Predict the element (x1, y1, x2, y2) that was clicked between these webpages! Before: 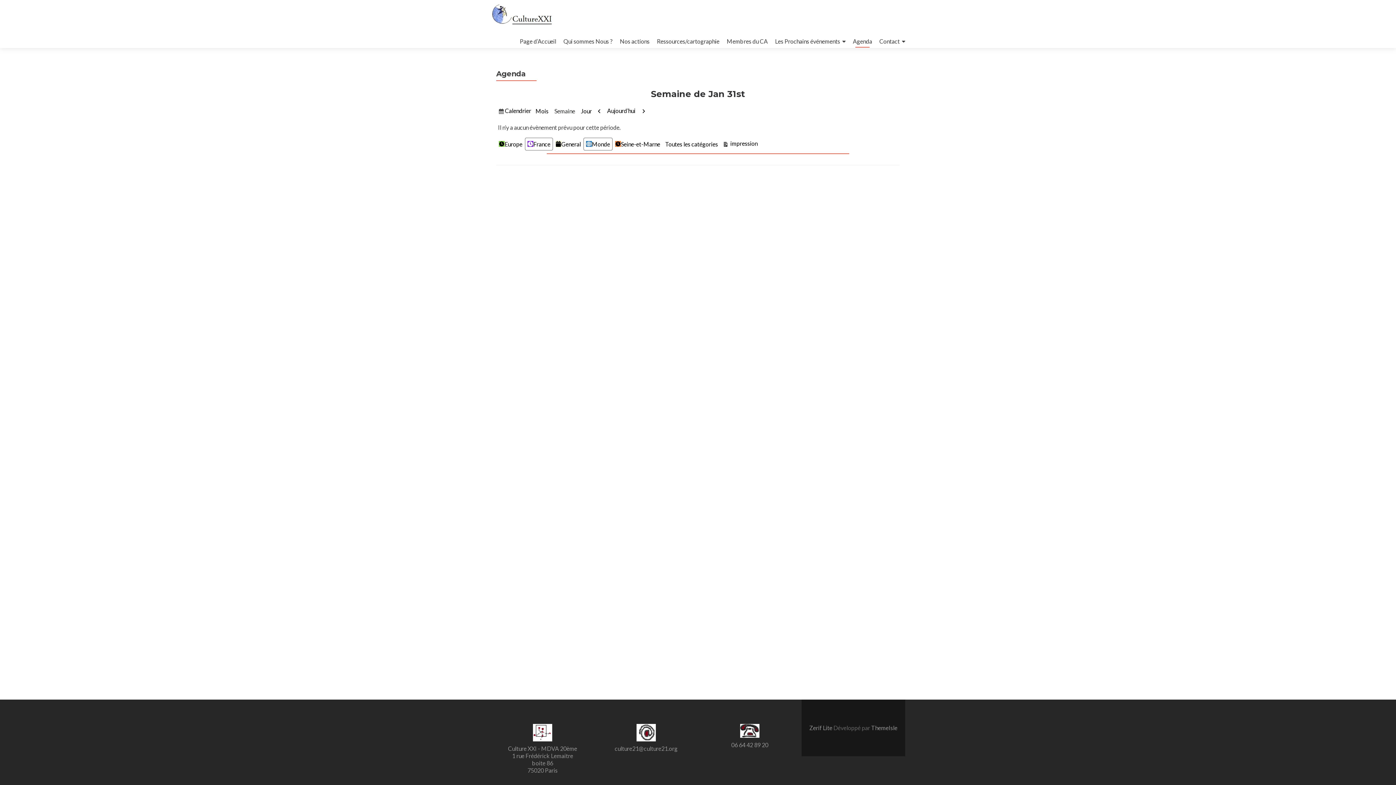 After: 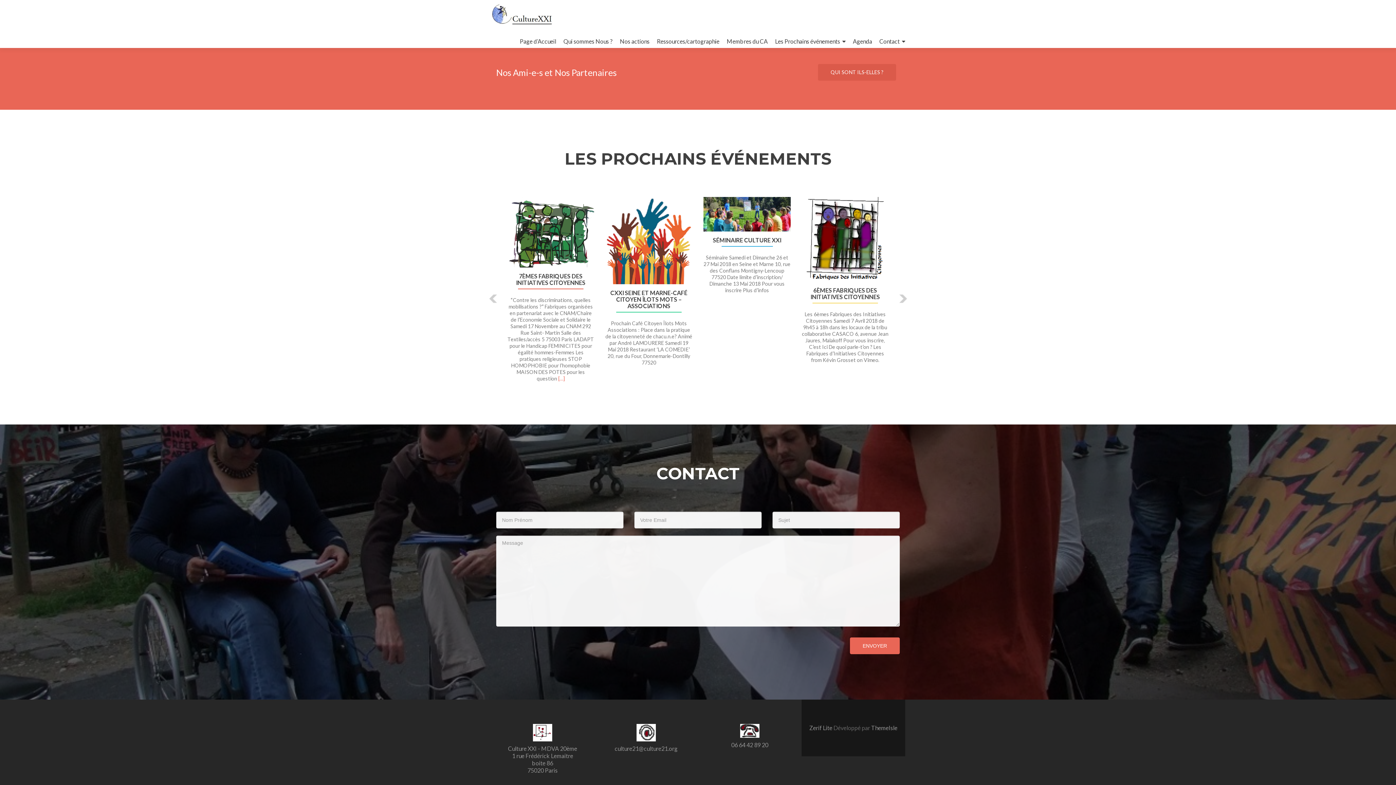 Action: label: Les Prochains événements bbox: (775, 34, 845, 48)